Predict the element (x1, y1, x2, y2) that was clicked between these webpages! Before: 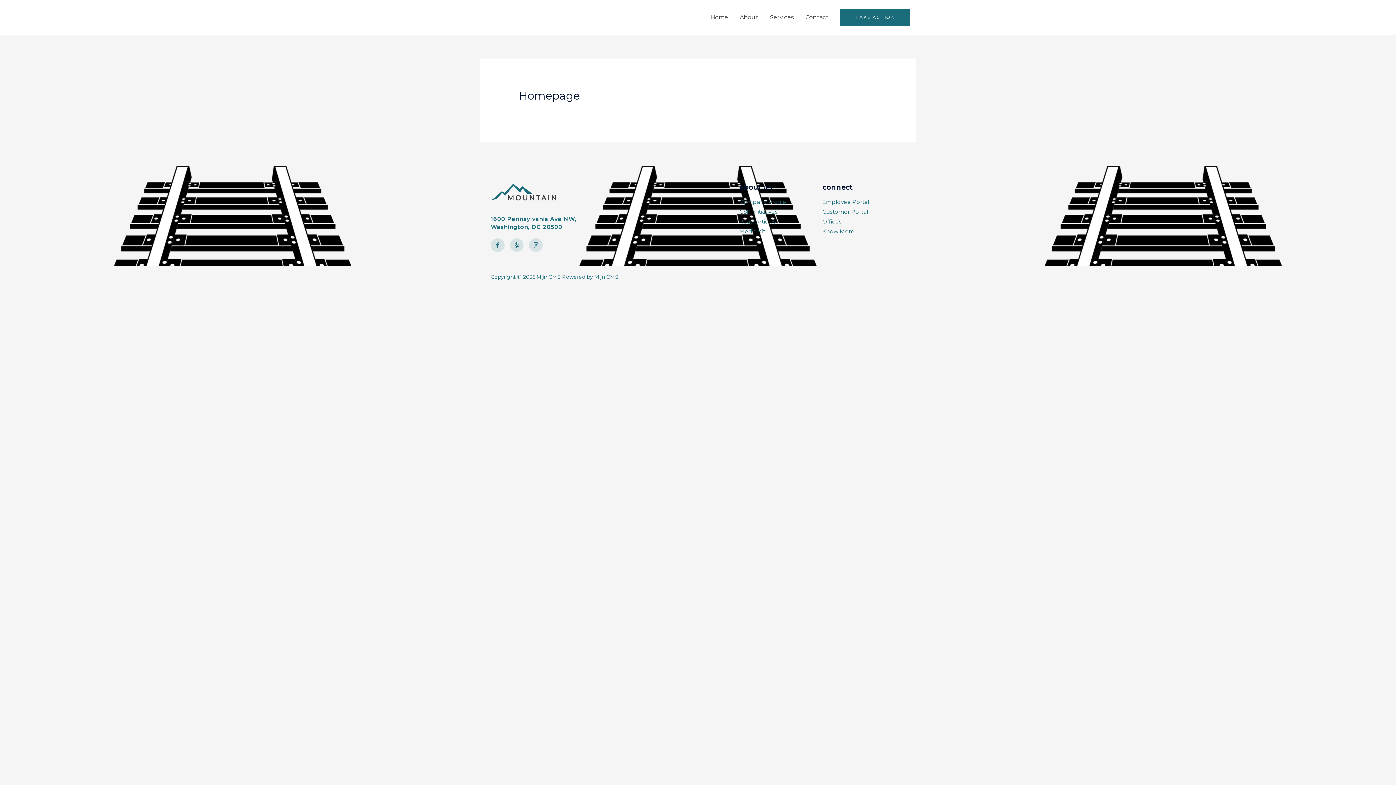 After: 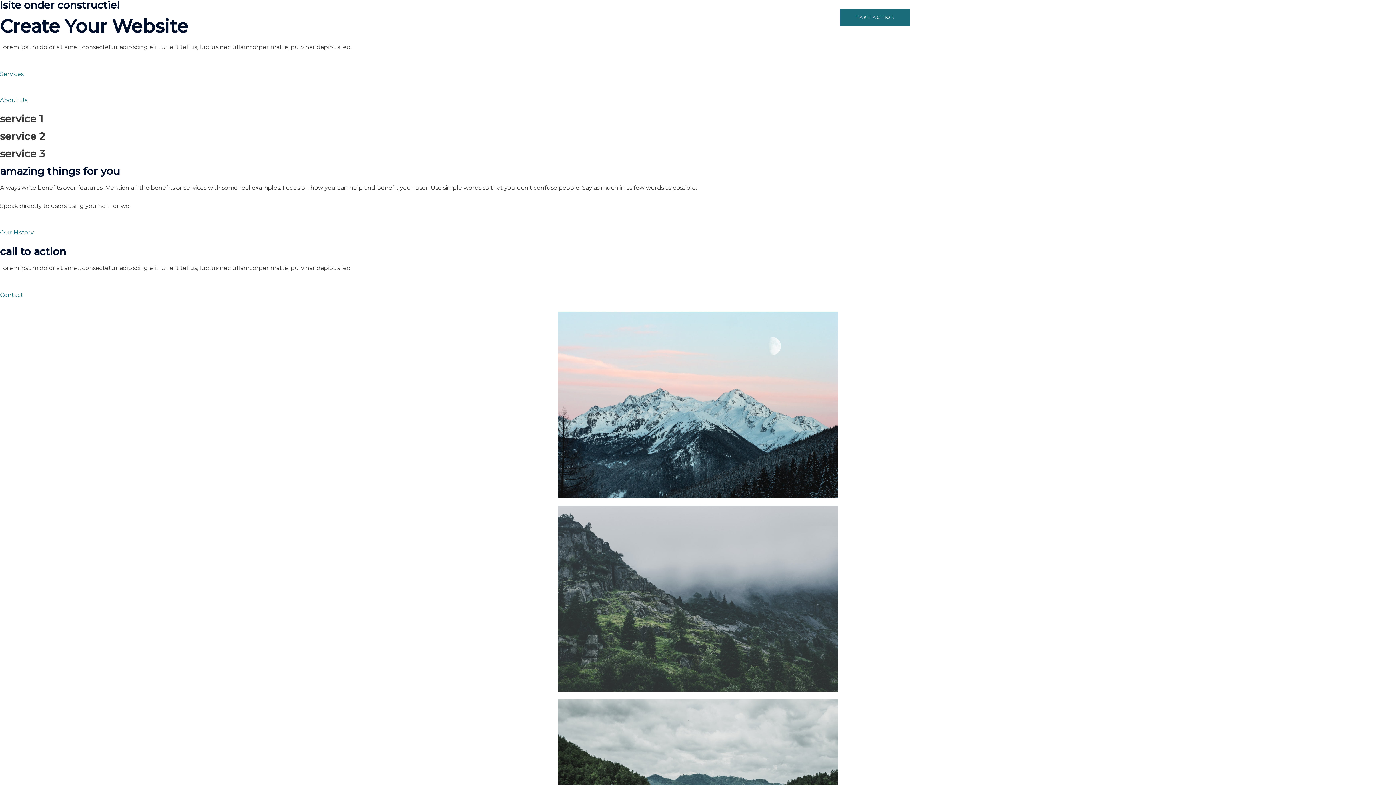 Action: label: Home bbox: (704, 5, 734, 29)